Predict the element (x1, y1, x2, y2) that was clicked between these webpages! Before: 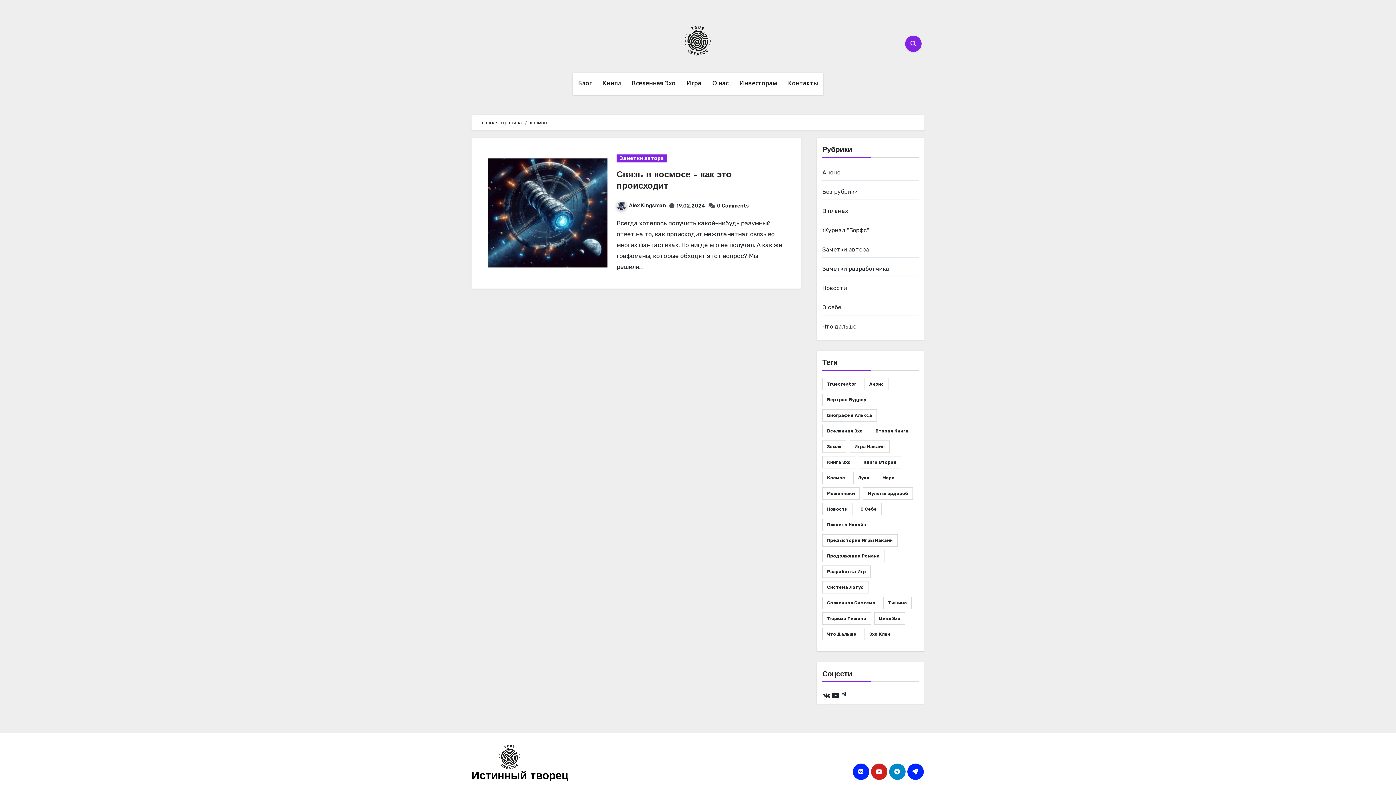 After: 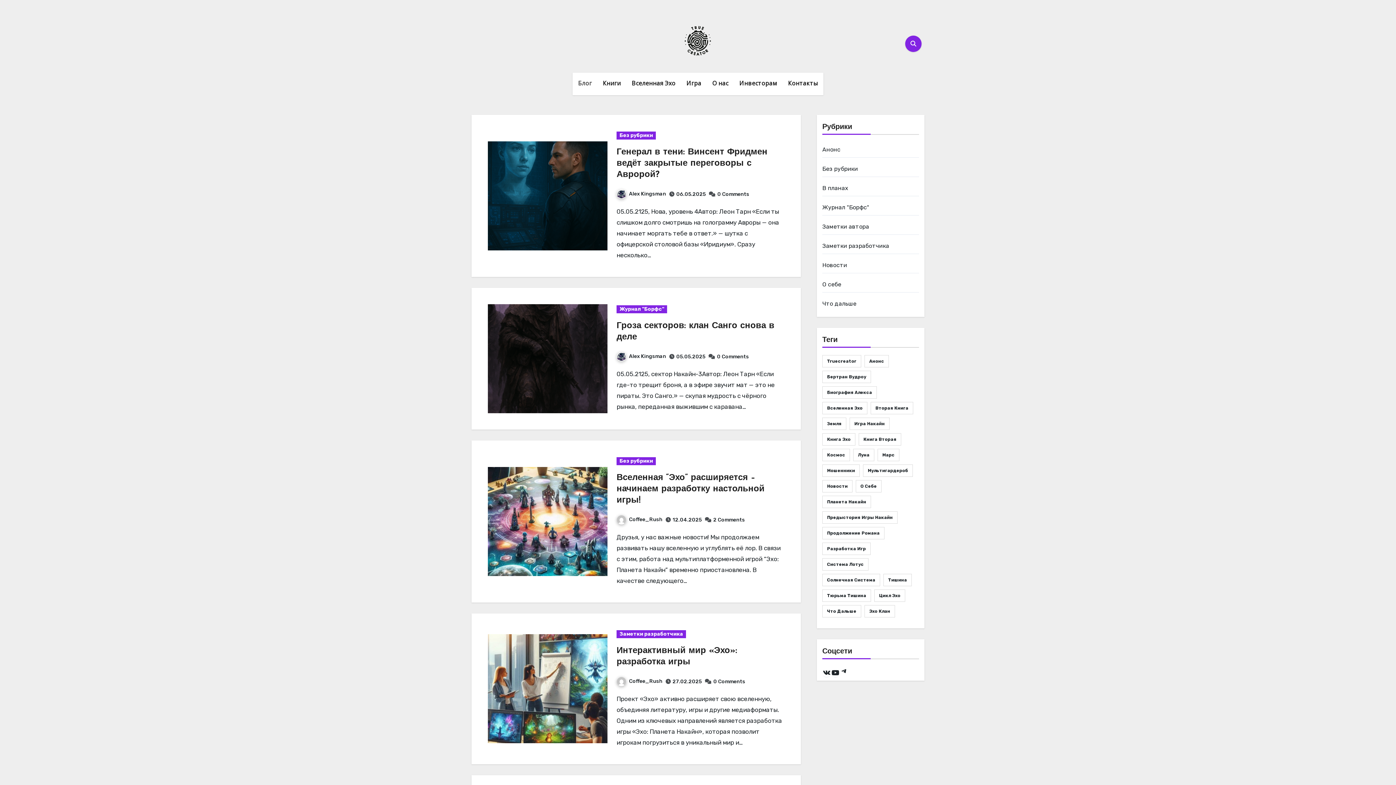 Action: bbox: (471, 745, 548, 767)